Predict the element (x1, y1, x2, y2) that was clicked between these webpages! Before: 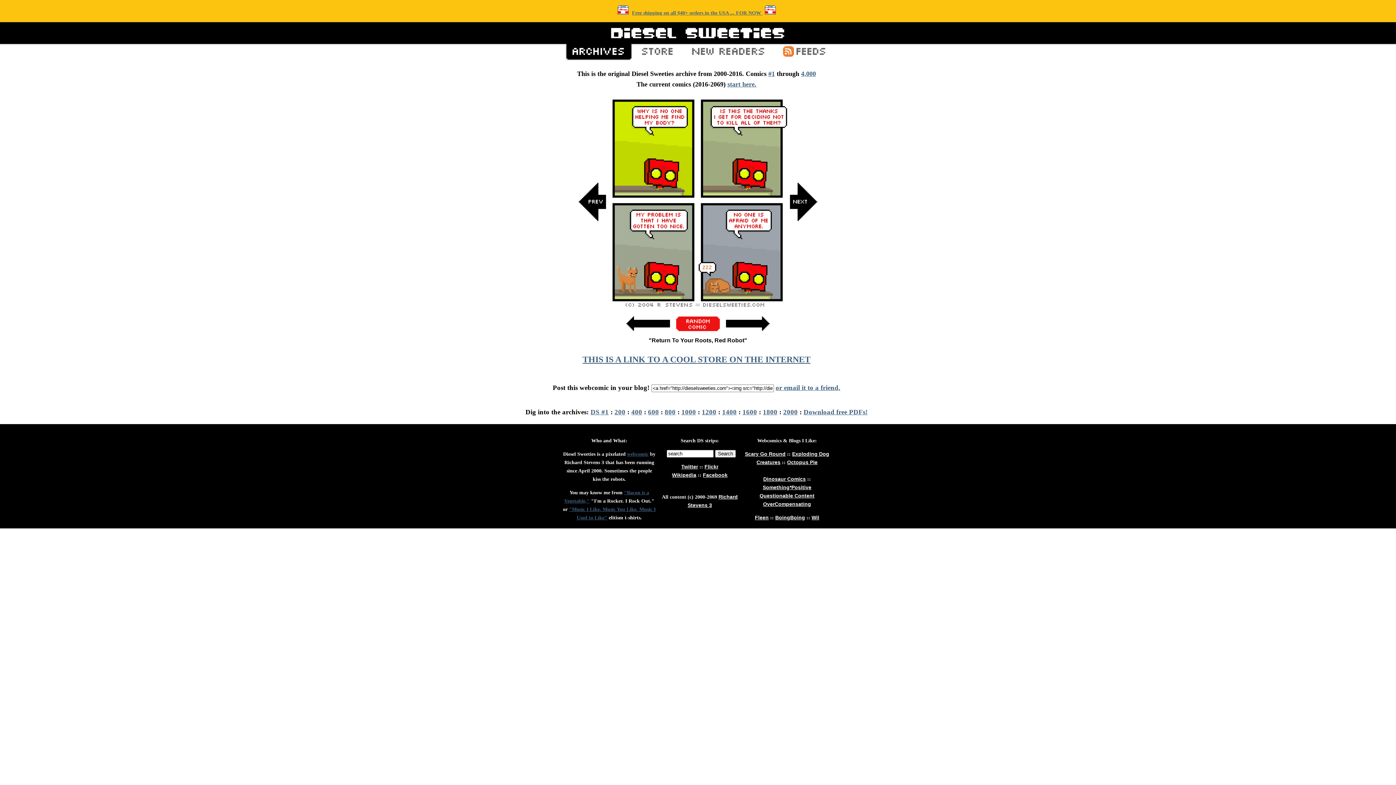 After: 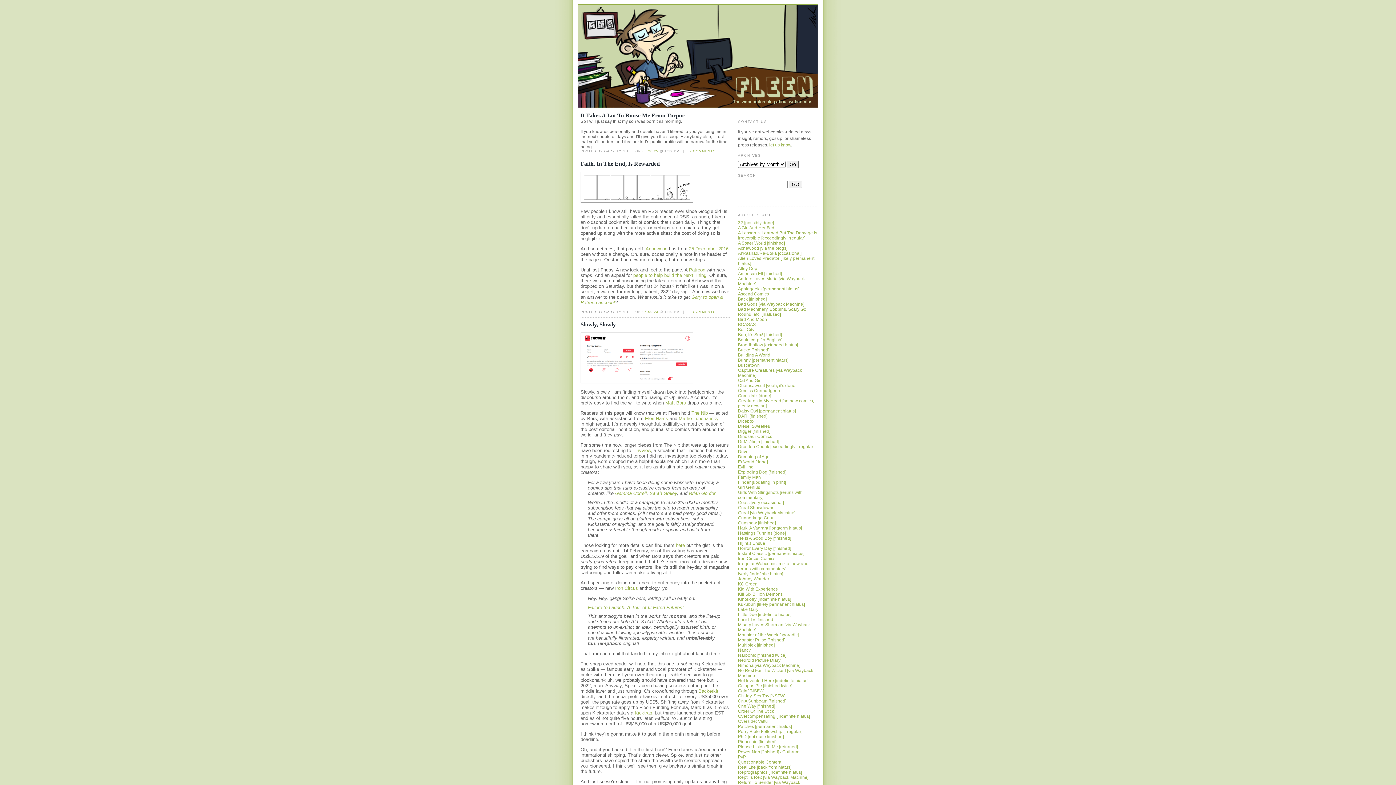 Action: label: Fleen bbox: (755, 514, 768, 520)